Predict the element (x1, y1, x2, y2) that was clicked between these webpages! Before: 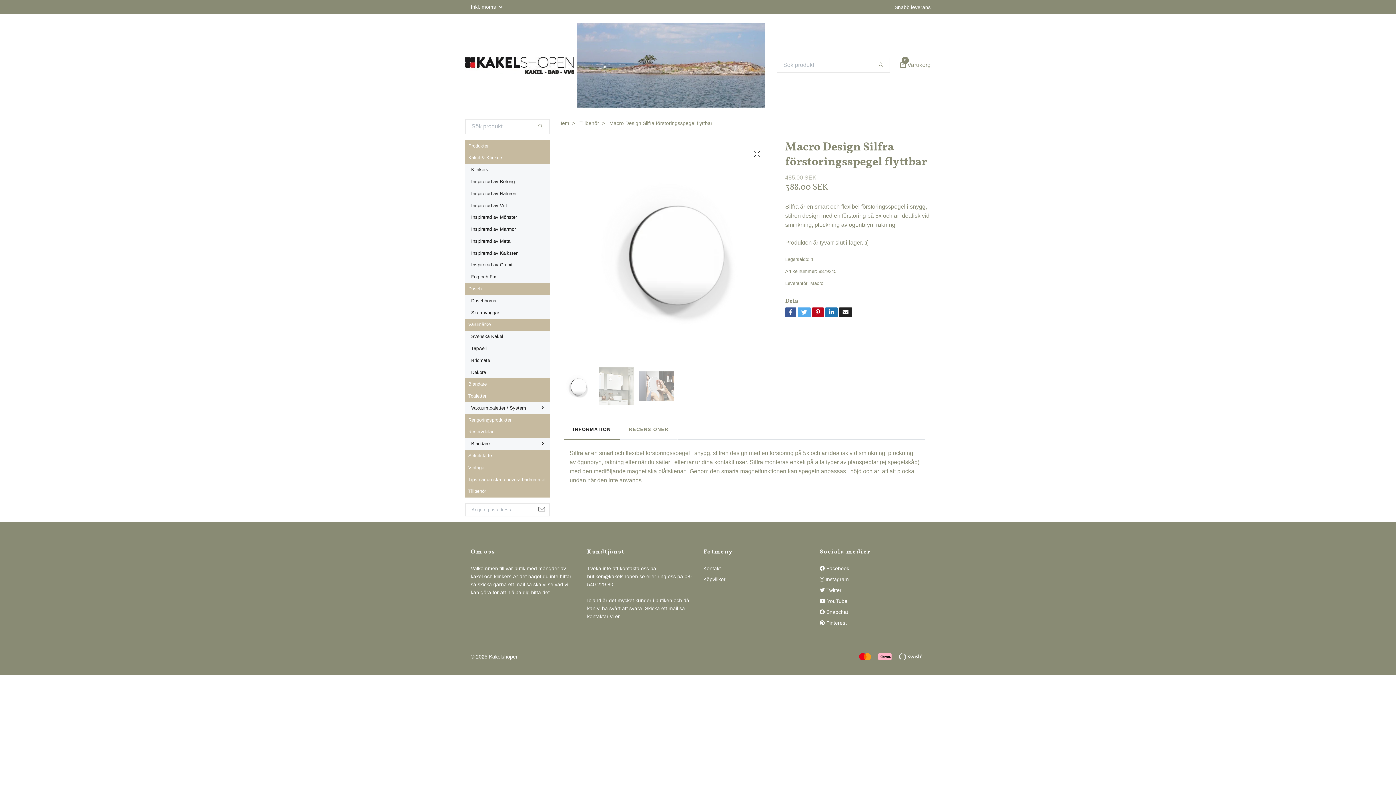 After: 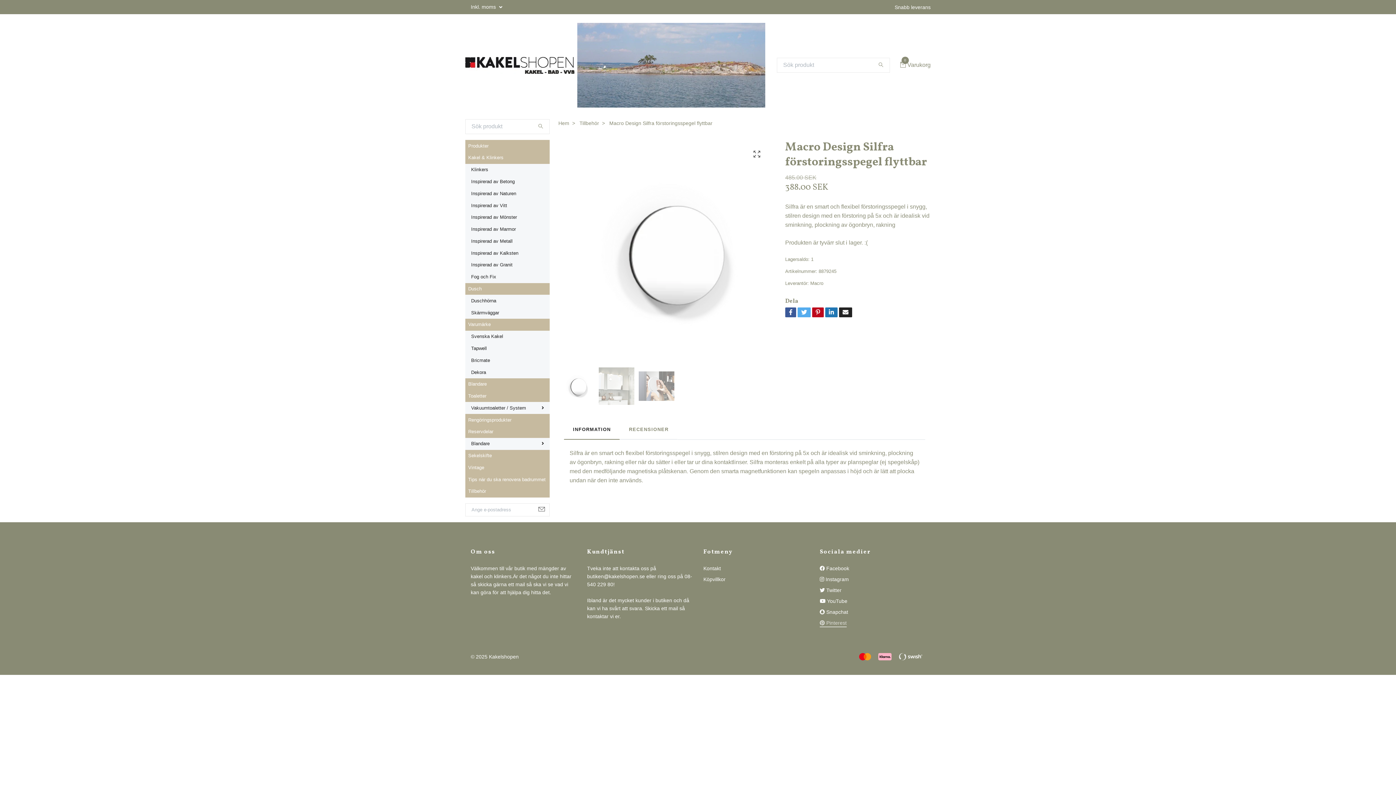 Action: label:  Pinterest bbox: (820, 620, 846, 626)